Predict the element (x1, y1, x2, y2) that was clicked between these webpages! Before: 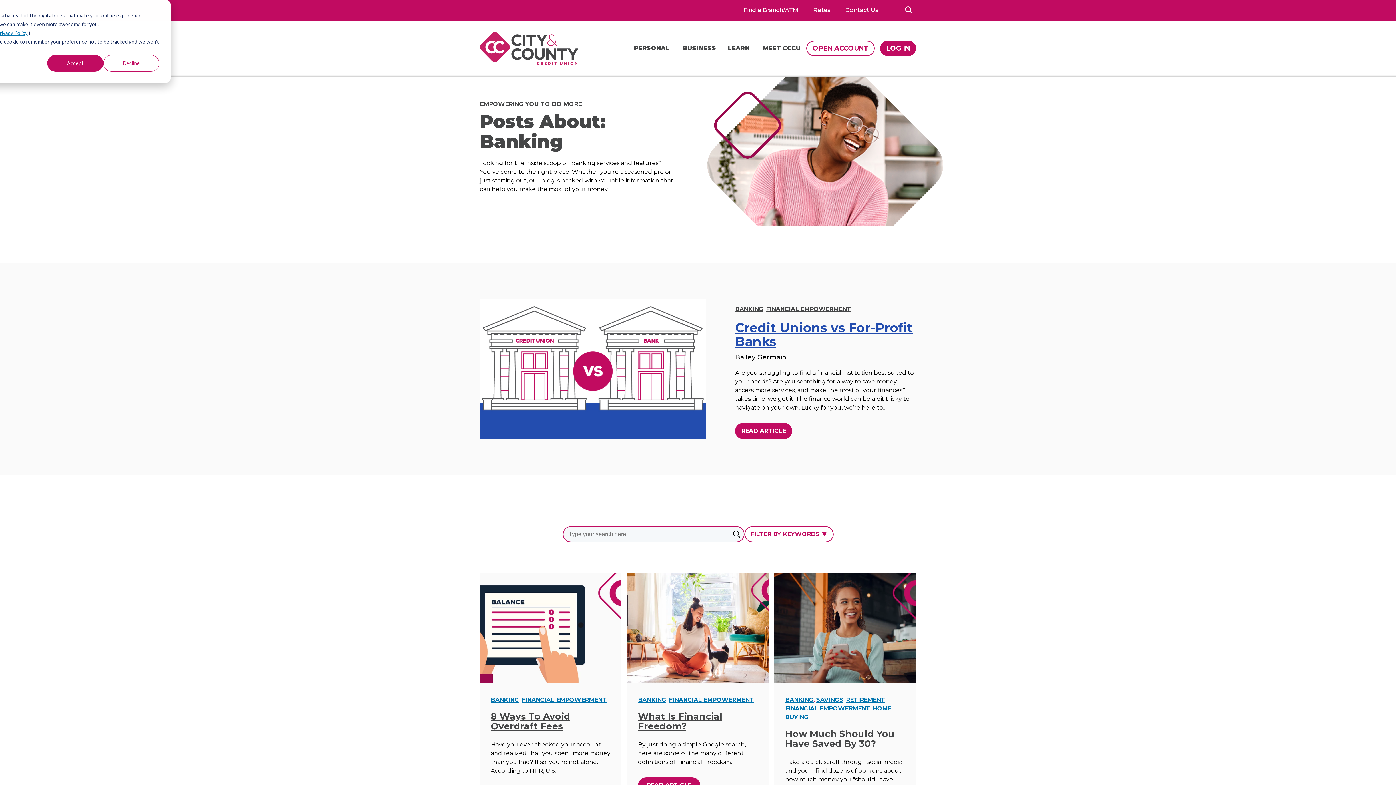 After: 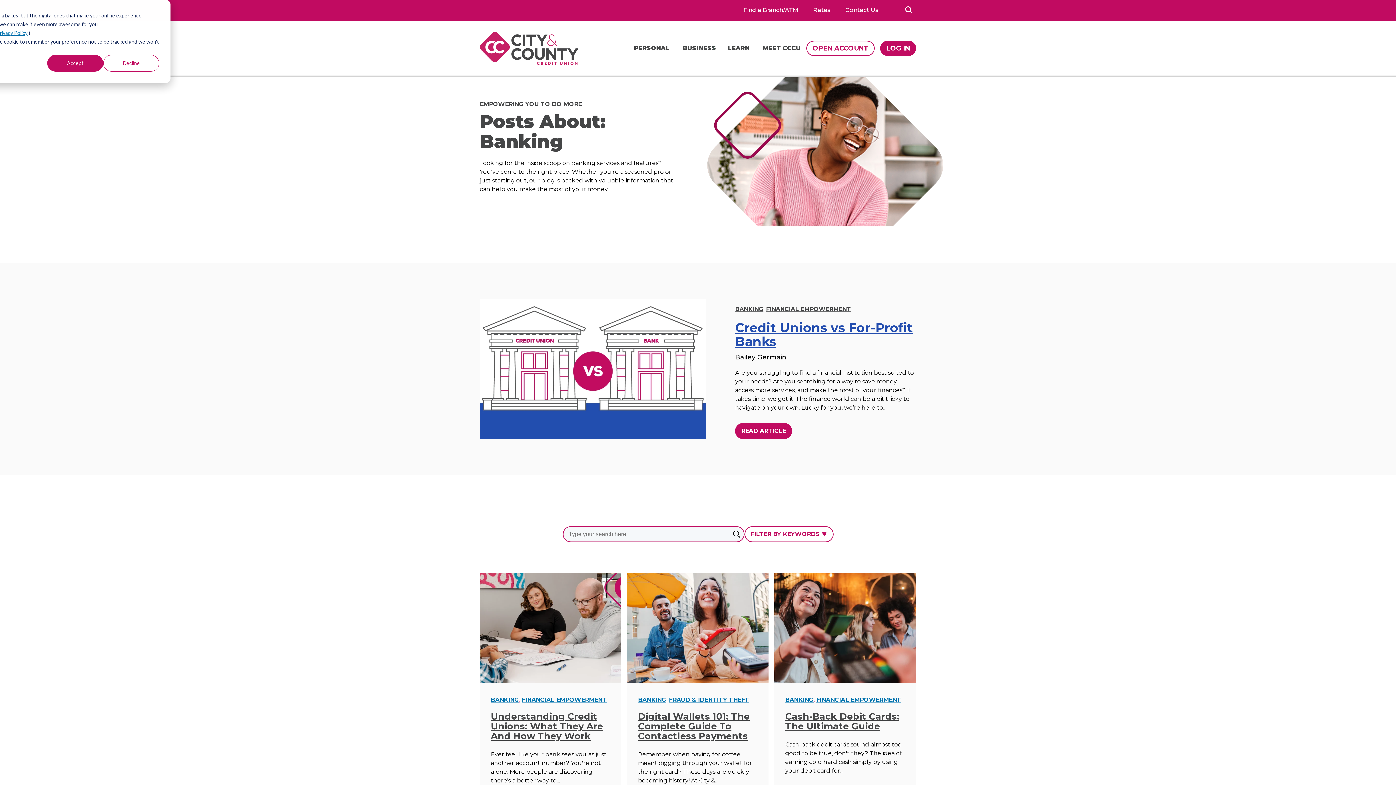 Action: label: BANKING bbox: (785, 696, 813, 703)